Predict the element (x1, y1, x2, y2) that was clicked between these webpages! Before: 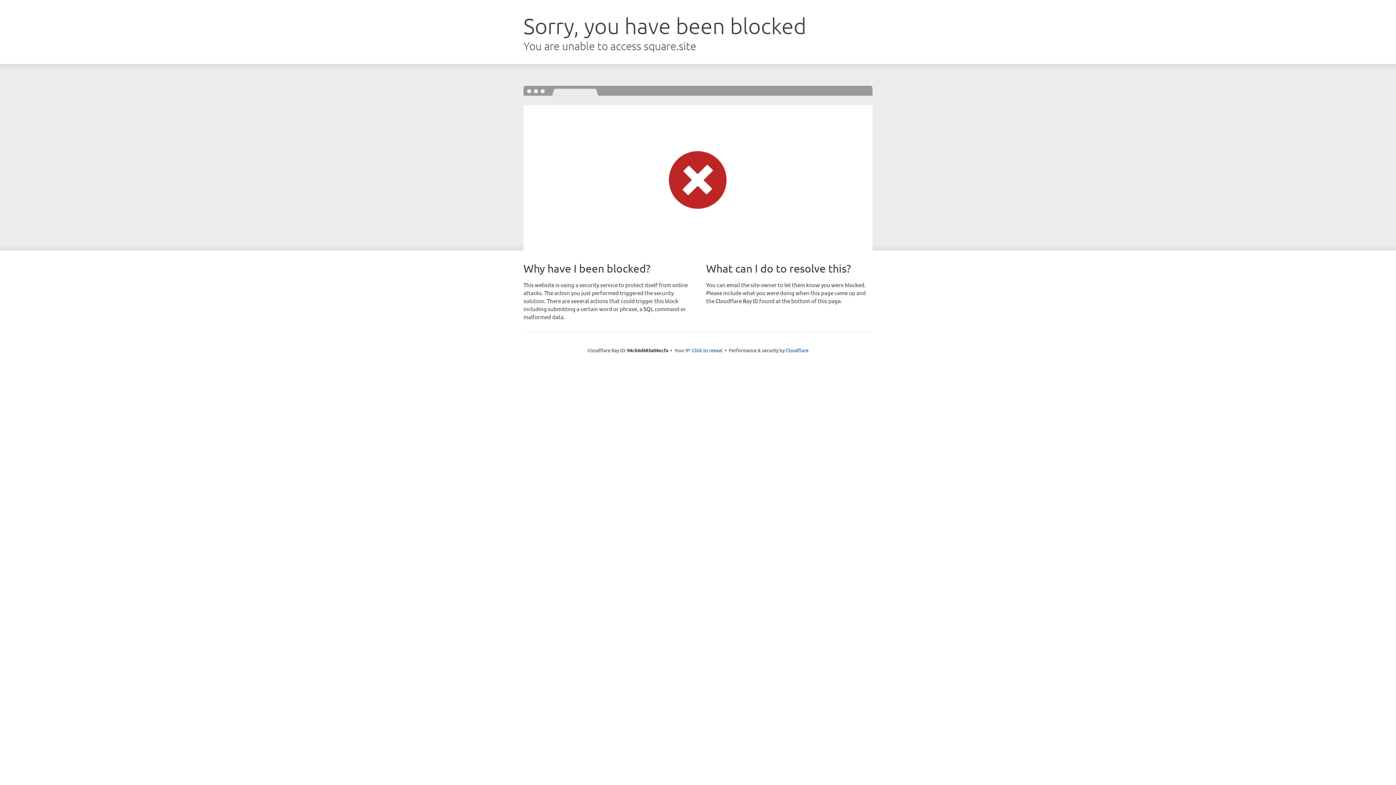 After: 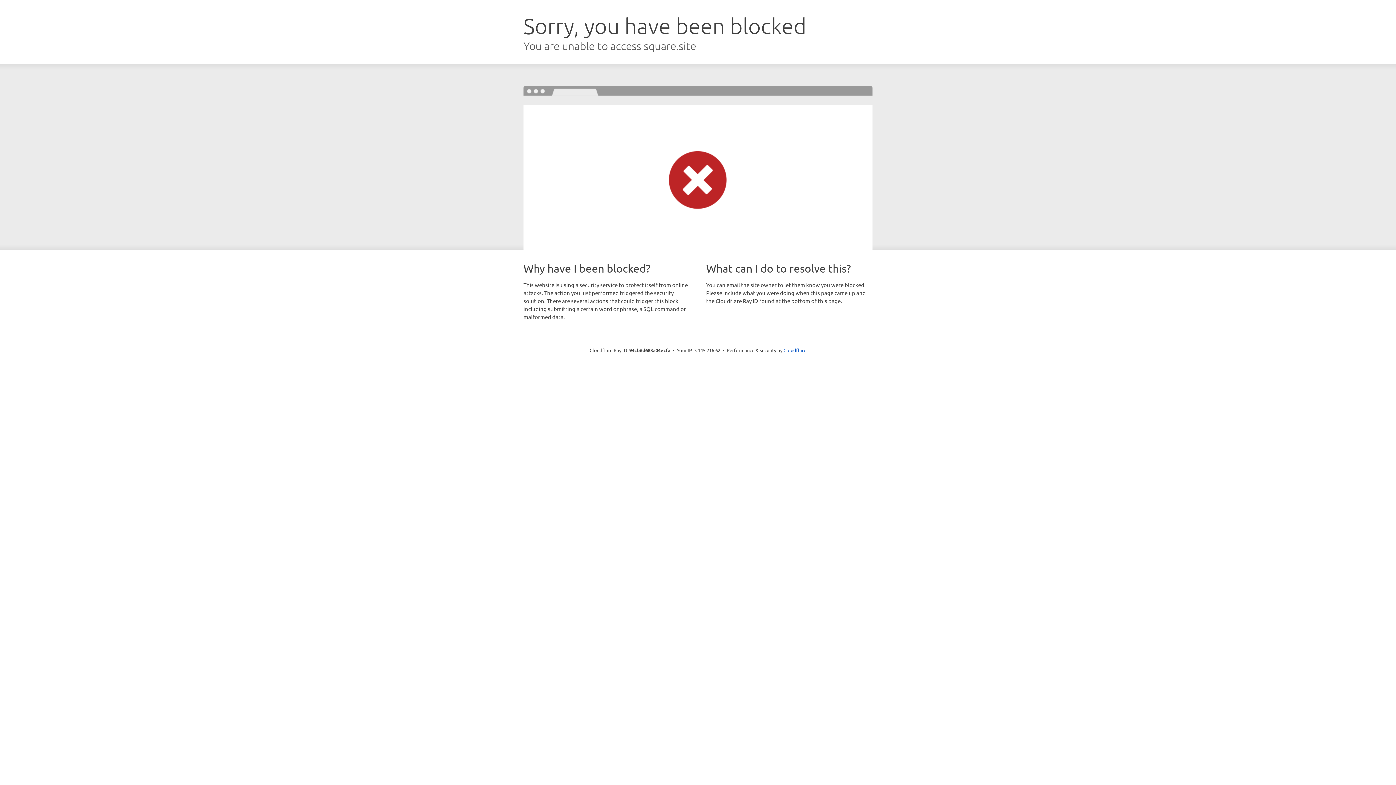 Action: bbox: (692, 346, 722, 353) label: Click to reveal